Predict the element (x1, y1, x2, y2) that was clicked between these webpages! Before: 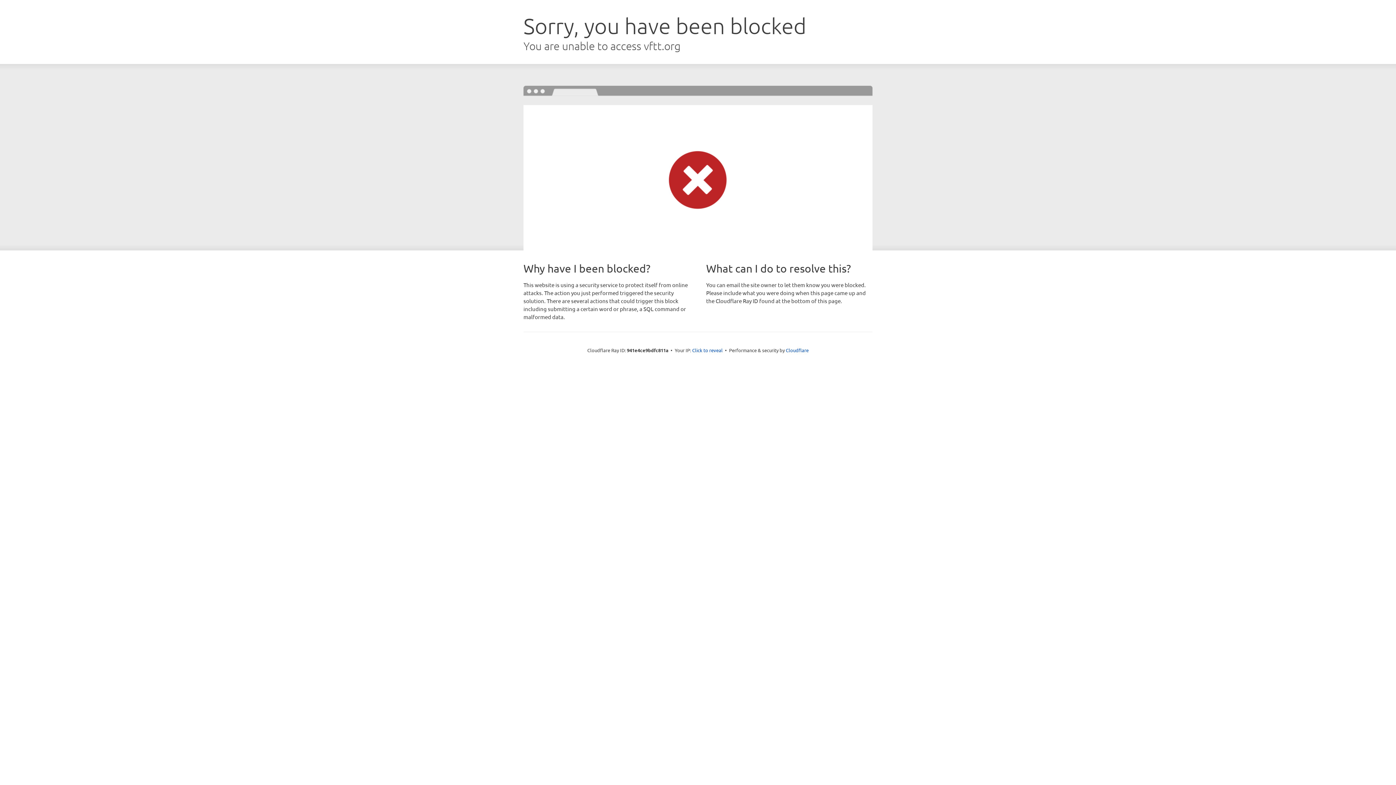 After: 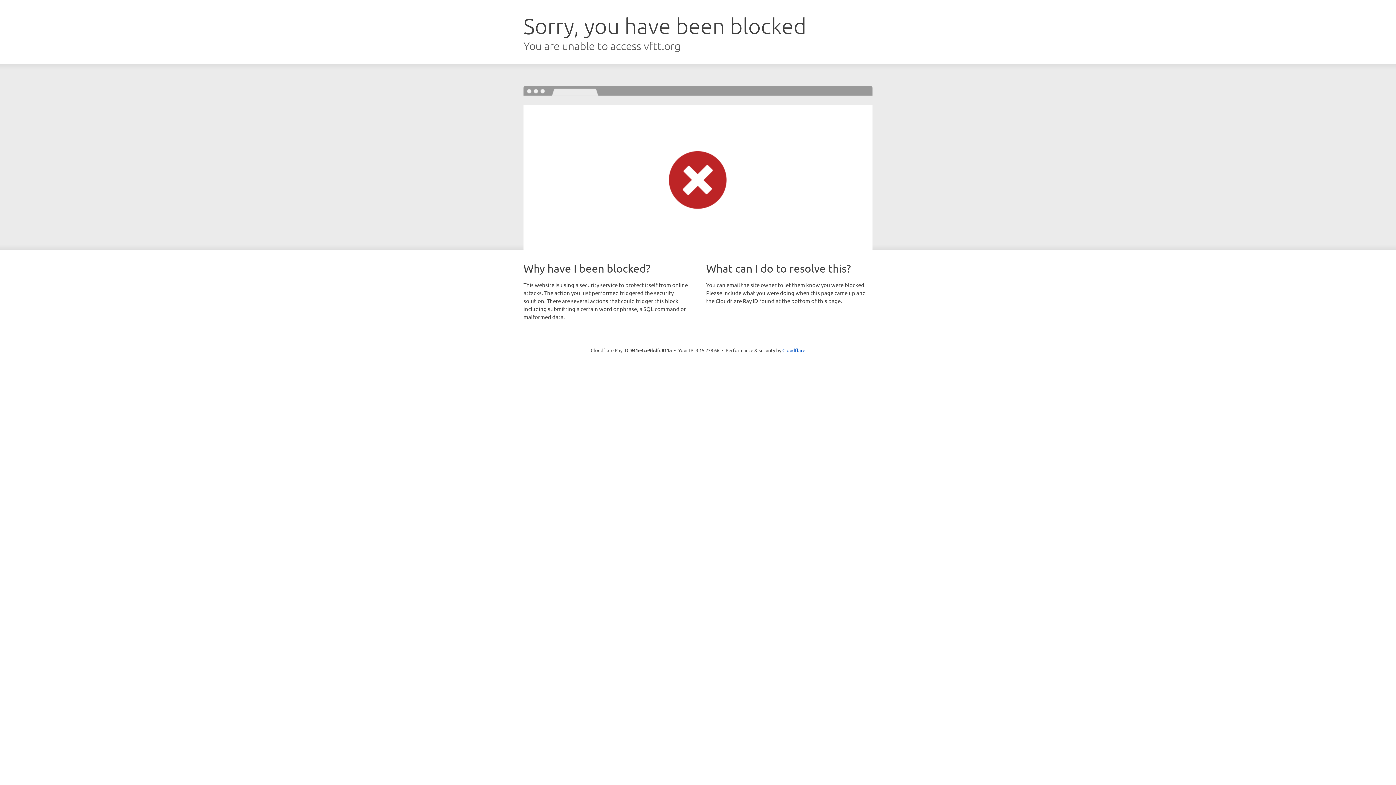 Action: bbox: (692, 346, 722, 353) label: Click to reveal